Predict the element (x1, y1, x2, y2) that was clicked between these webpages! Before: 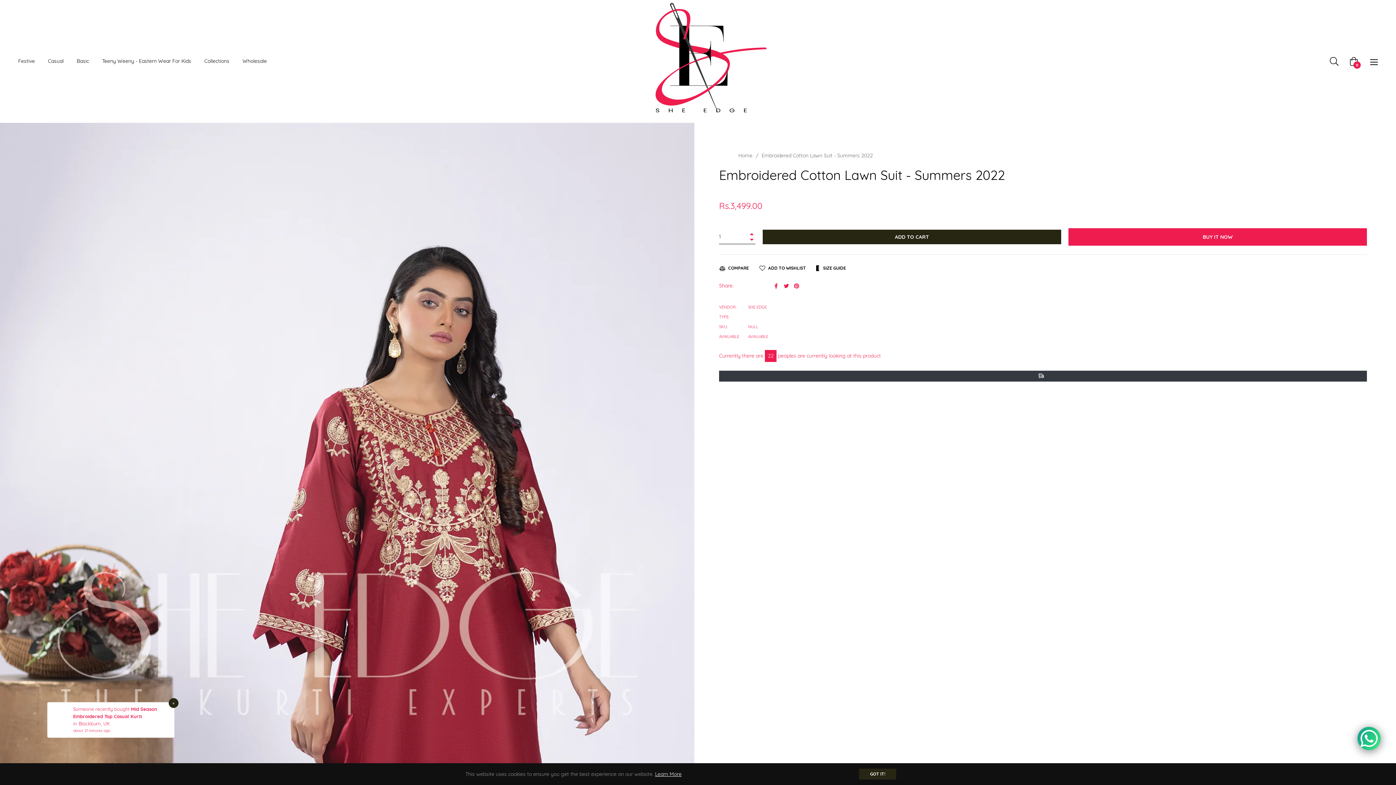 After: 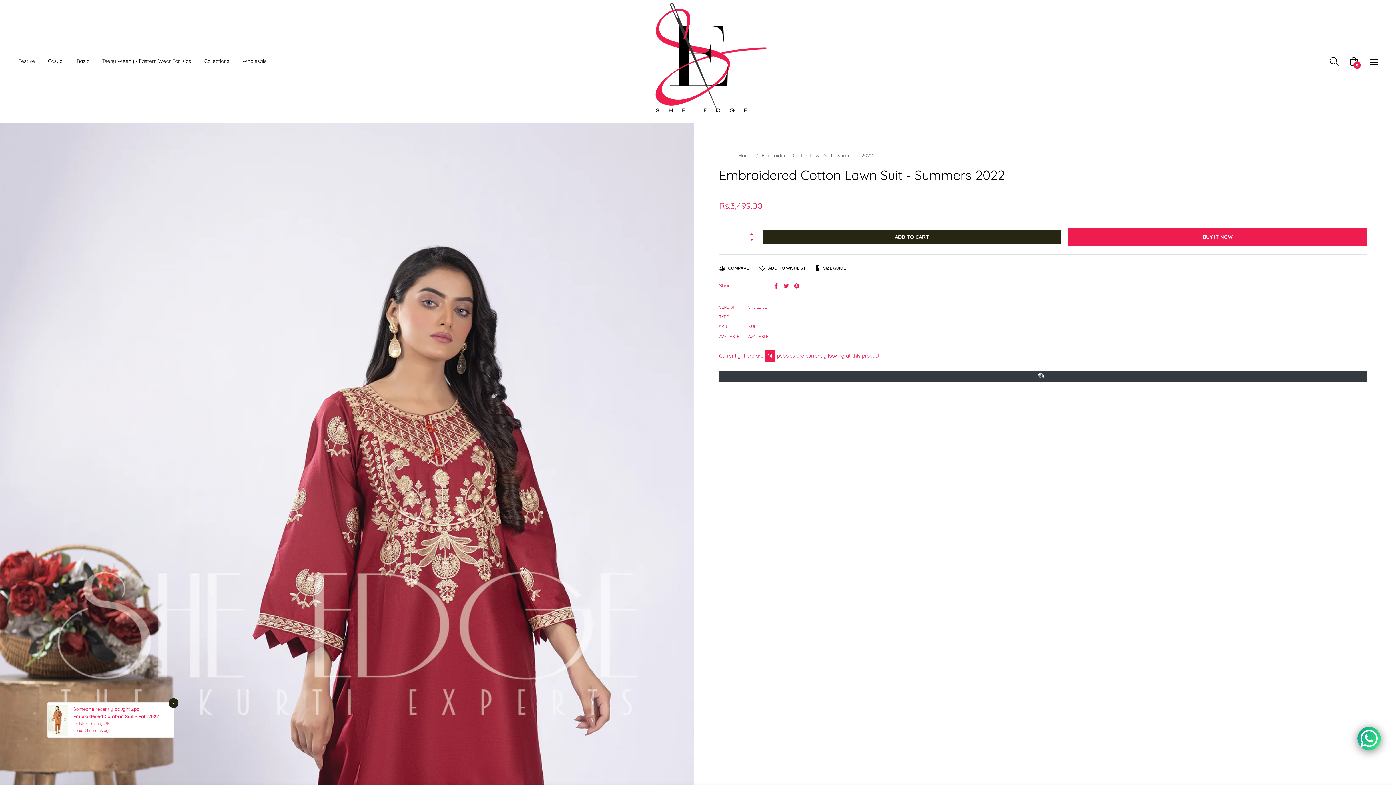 Action: label: GOT IT! bbox: (859, 769, 896, 780)